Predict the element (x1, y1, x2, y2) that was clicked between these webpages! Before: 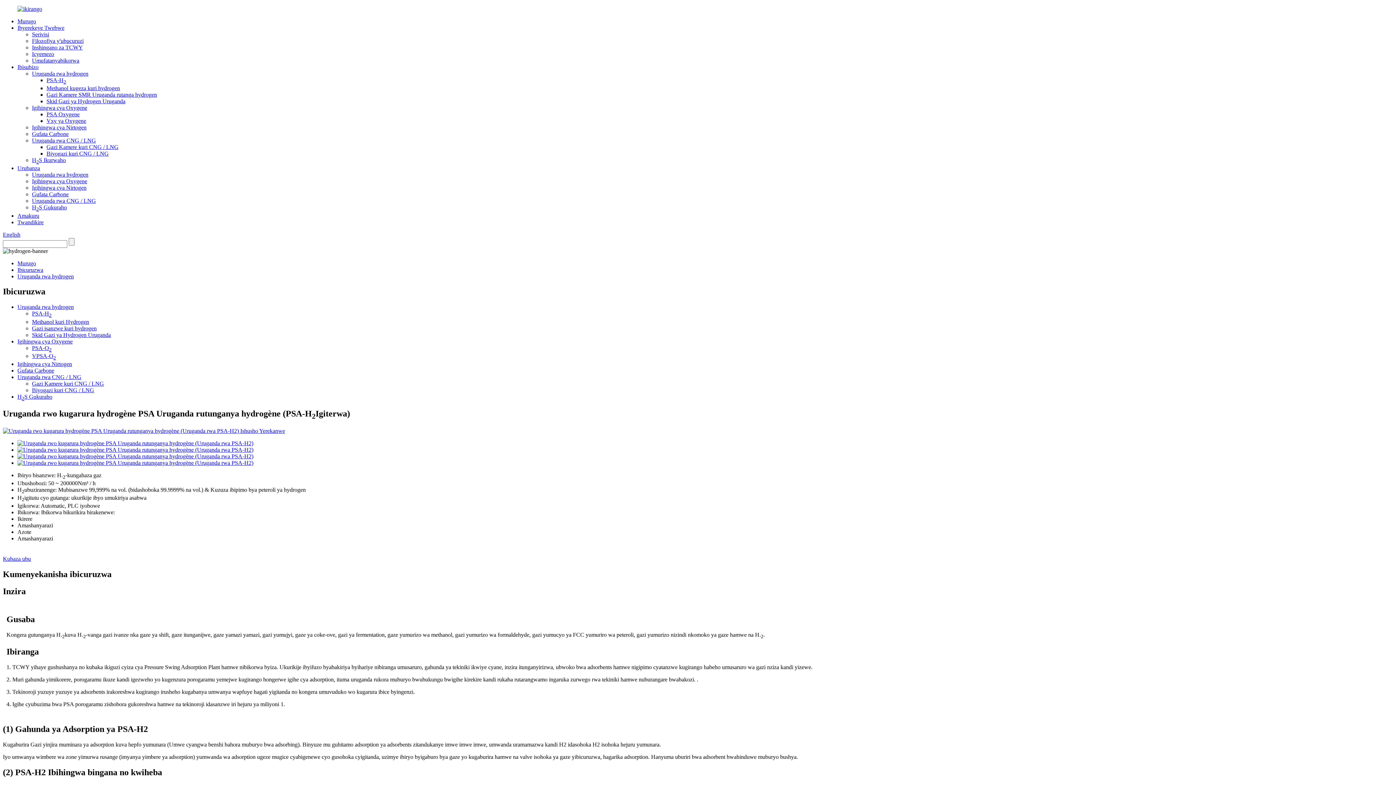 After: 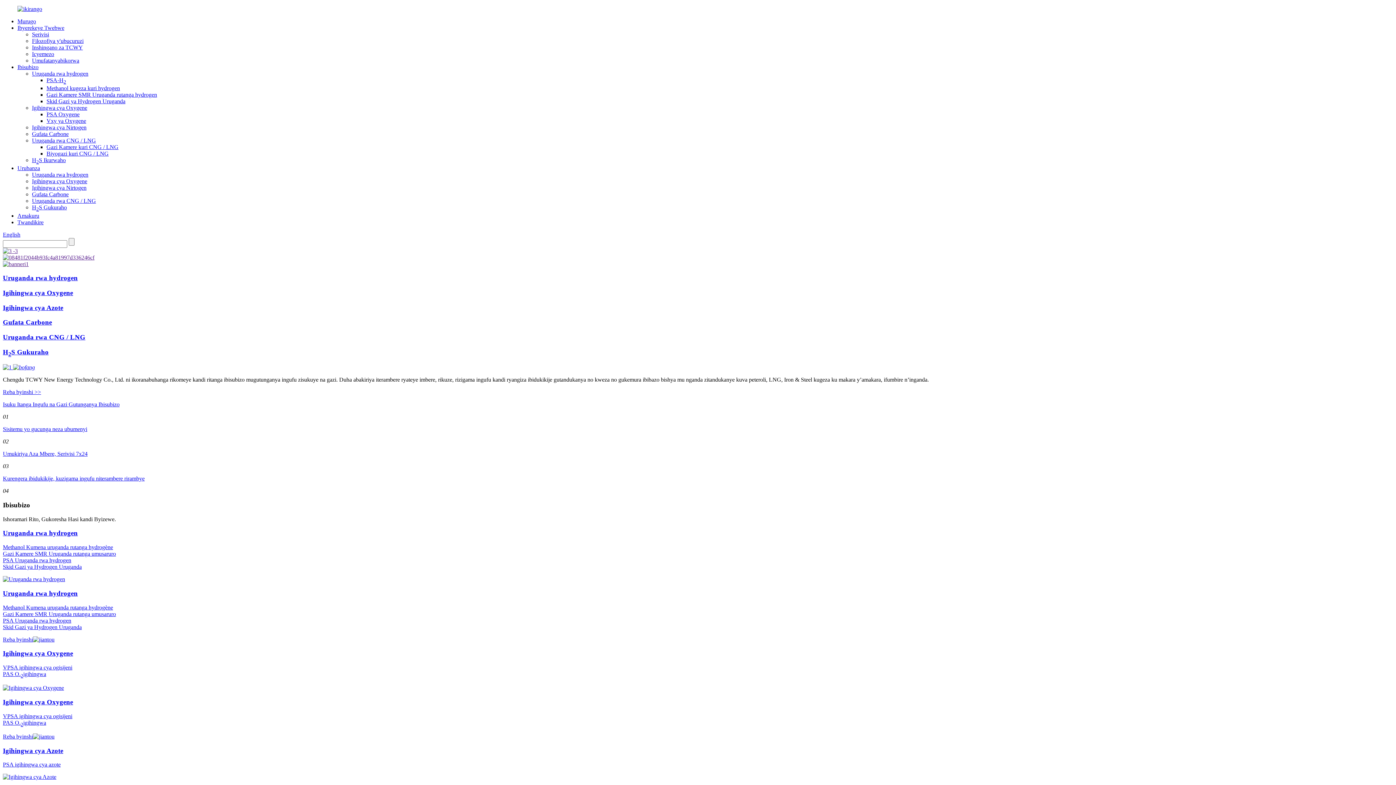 Action: bbox: (17, 260, 36, 266) label: Murugo